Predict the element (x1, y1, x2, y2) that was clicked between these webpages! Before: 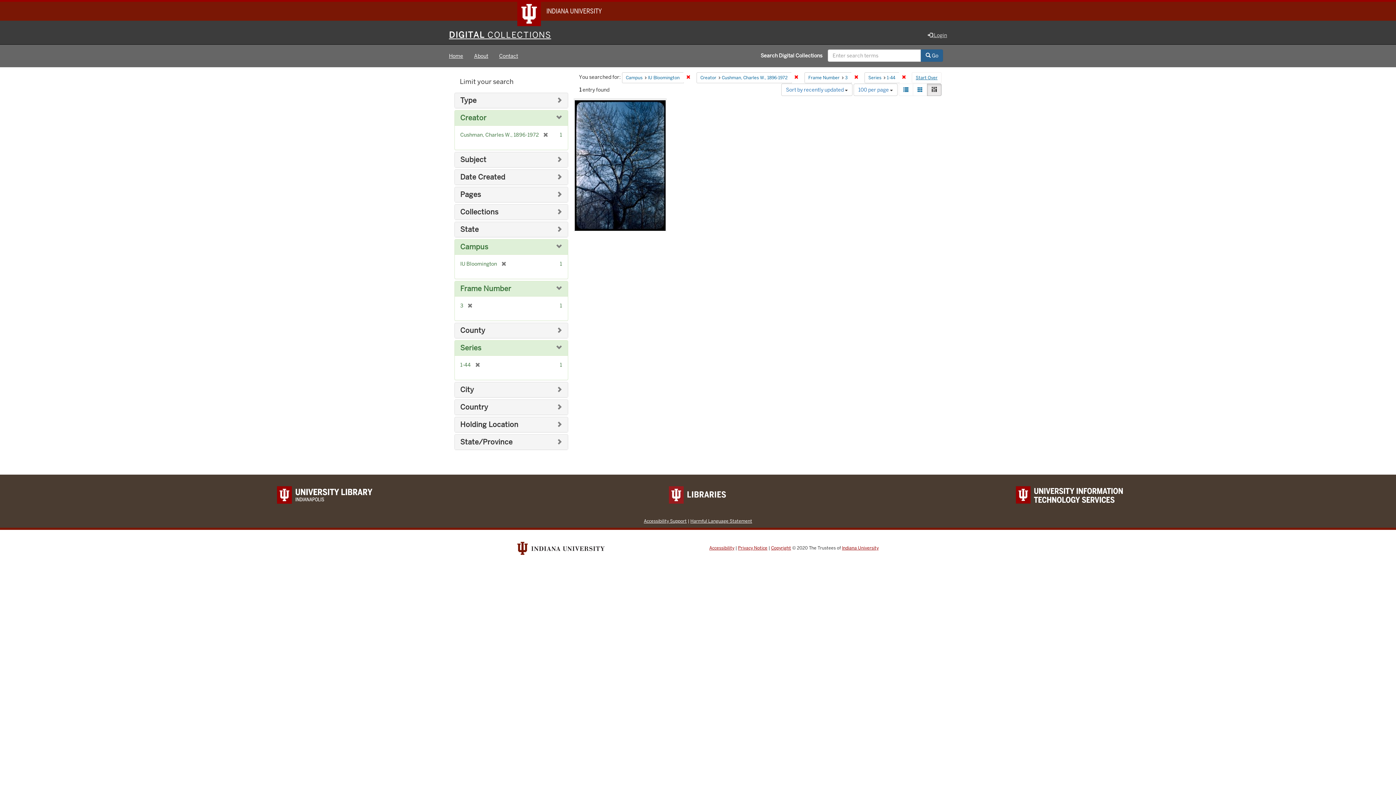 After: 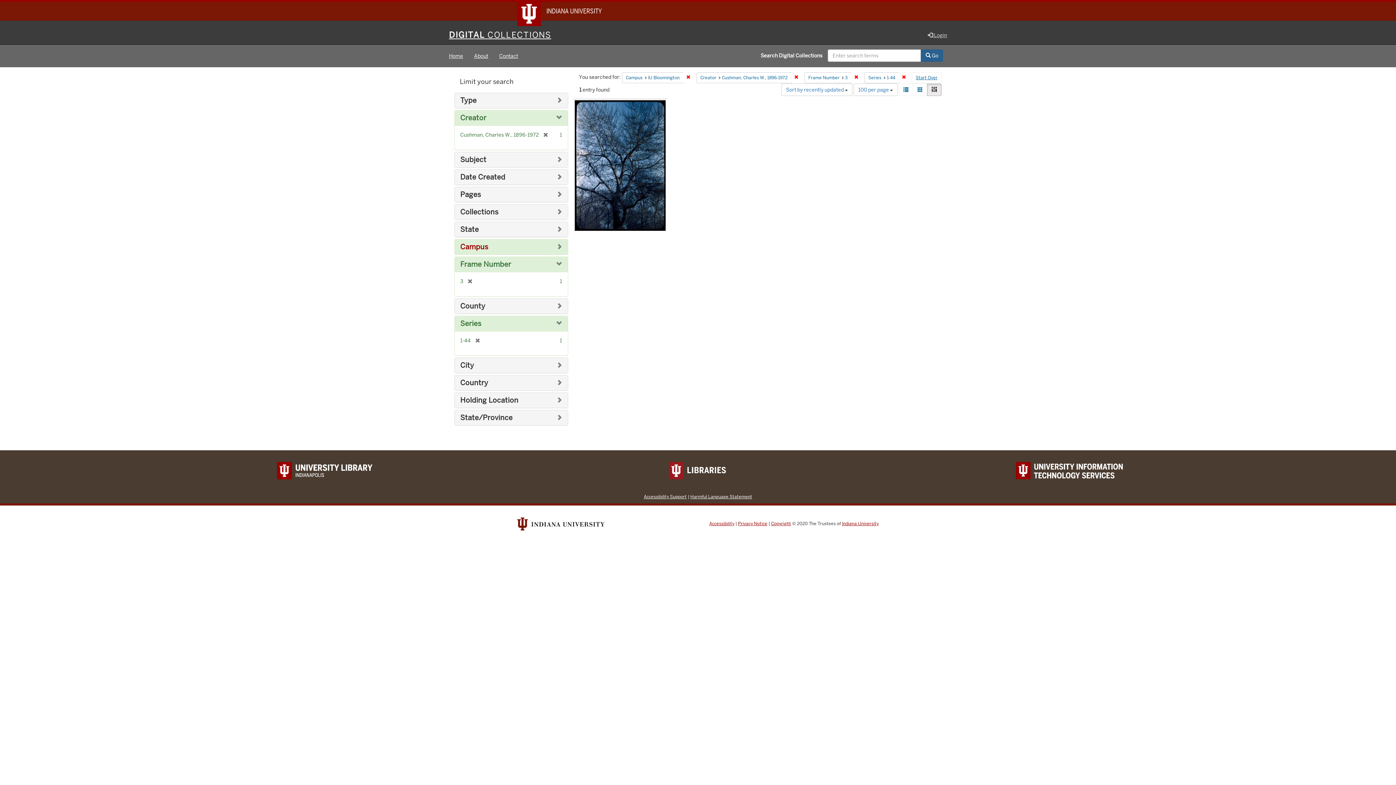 Action: bbox: (460, 242, 488, 251) label: Campus